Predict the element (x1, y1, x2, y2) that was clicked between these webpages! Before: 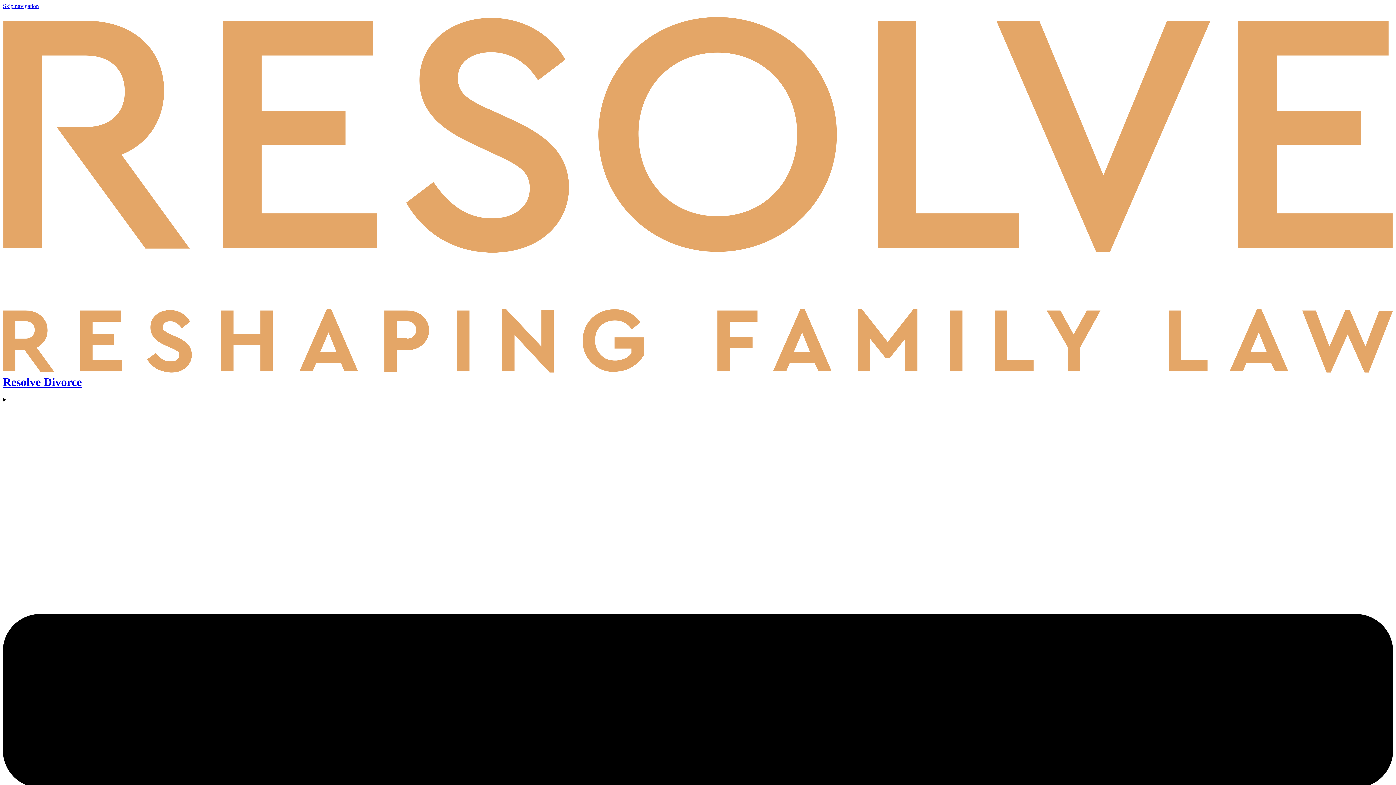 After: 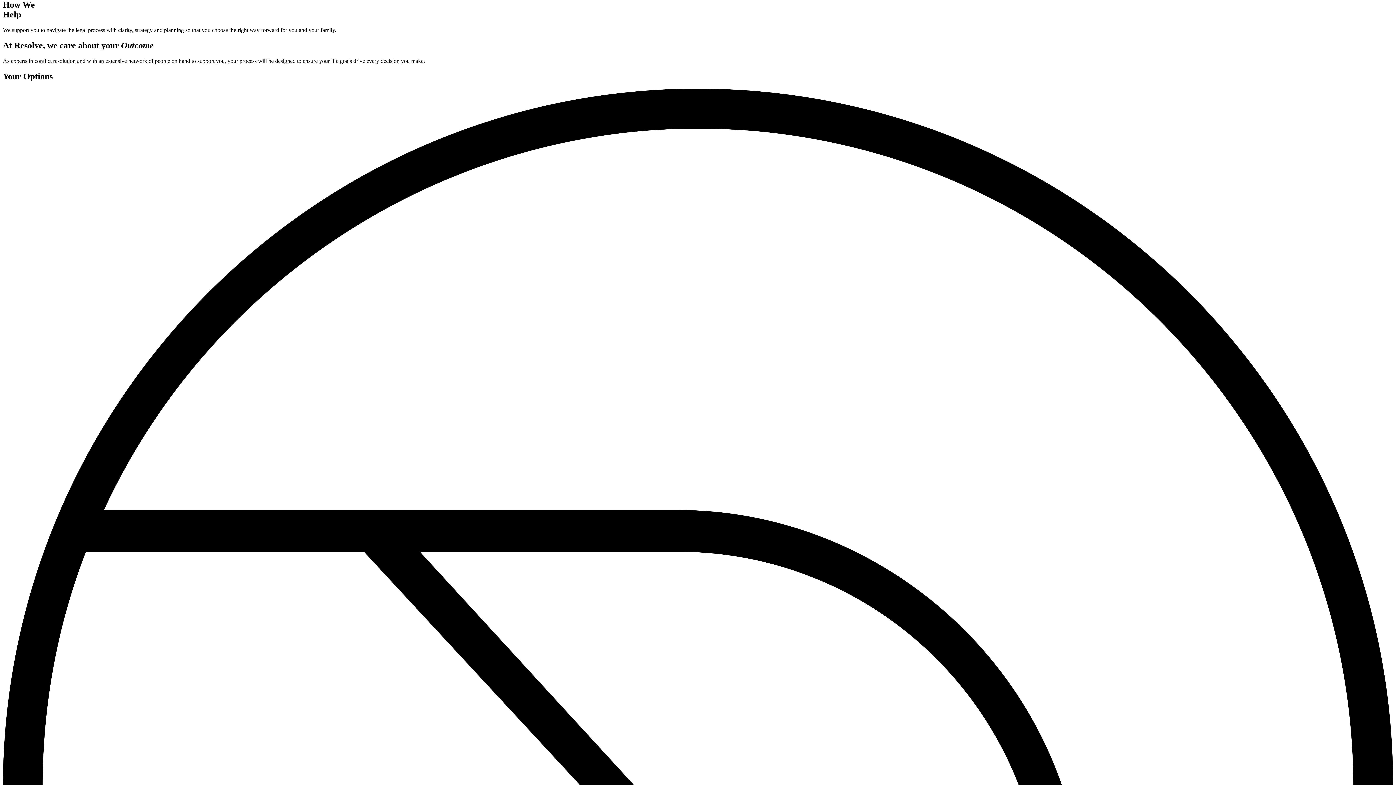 Action: label: Skip navigation bbox: (2, 2, 38, 9)